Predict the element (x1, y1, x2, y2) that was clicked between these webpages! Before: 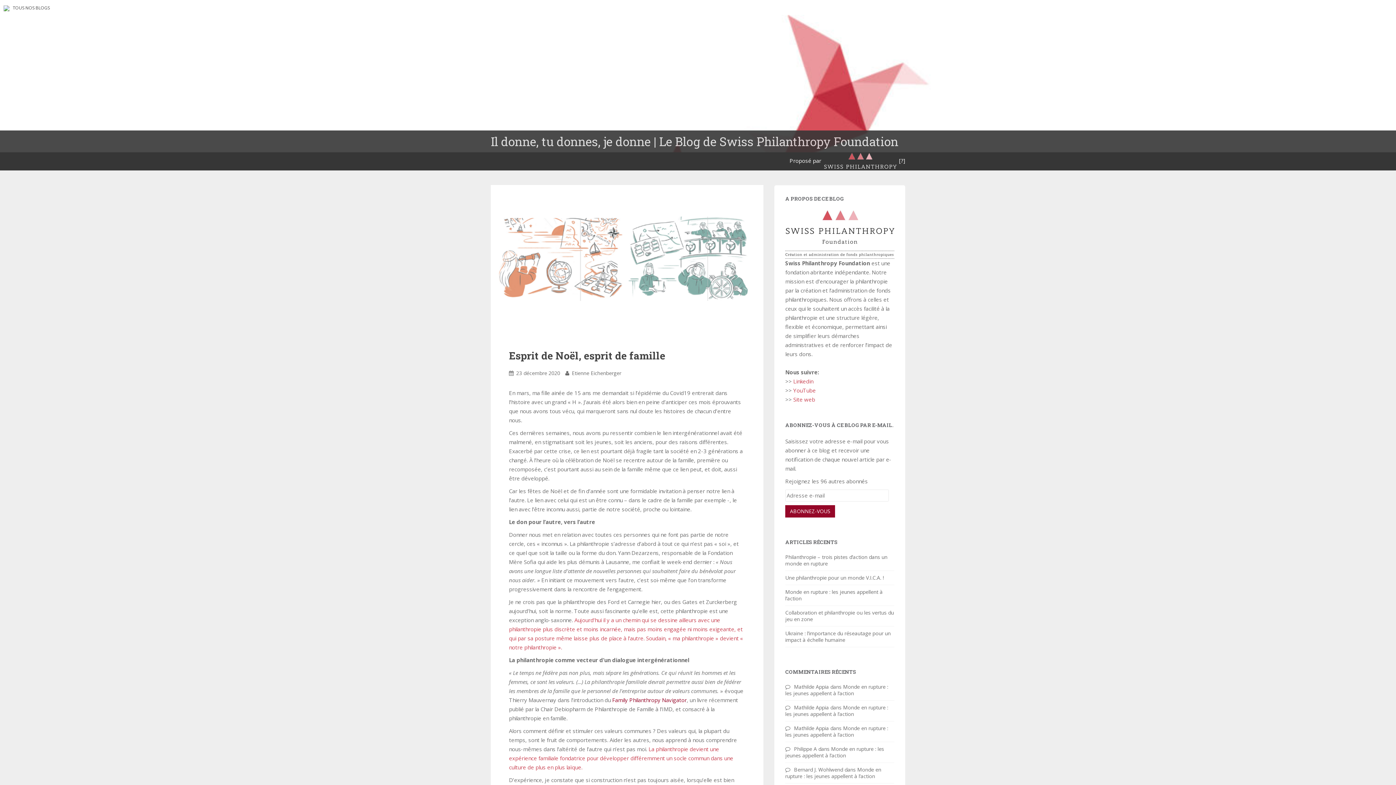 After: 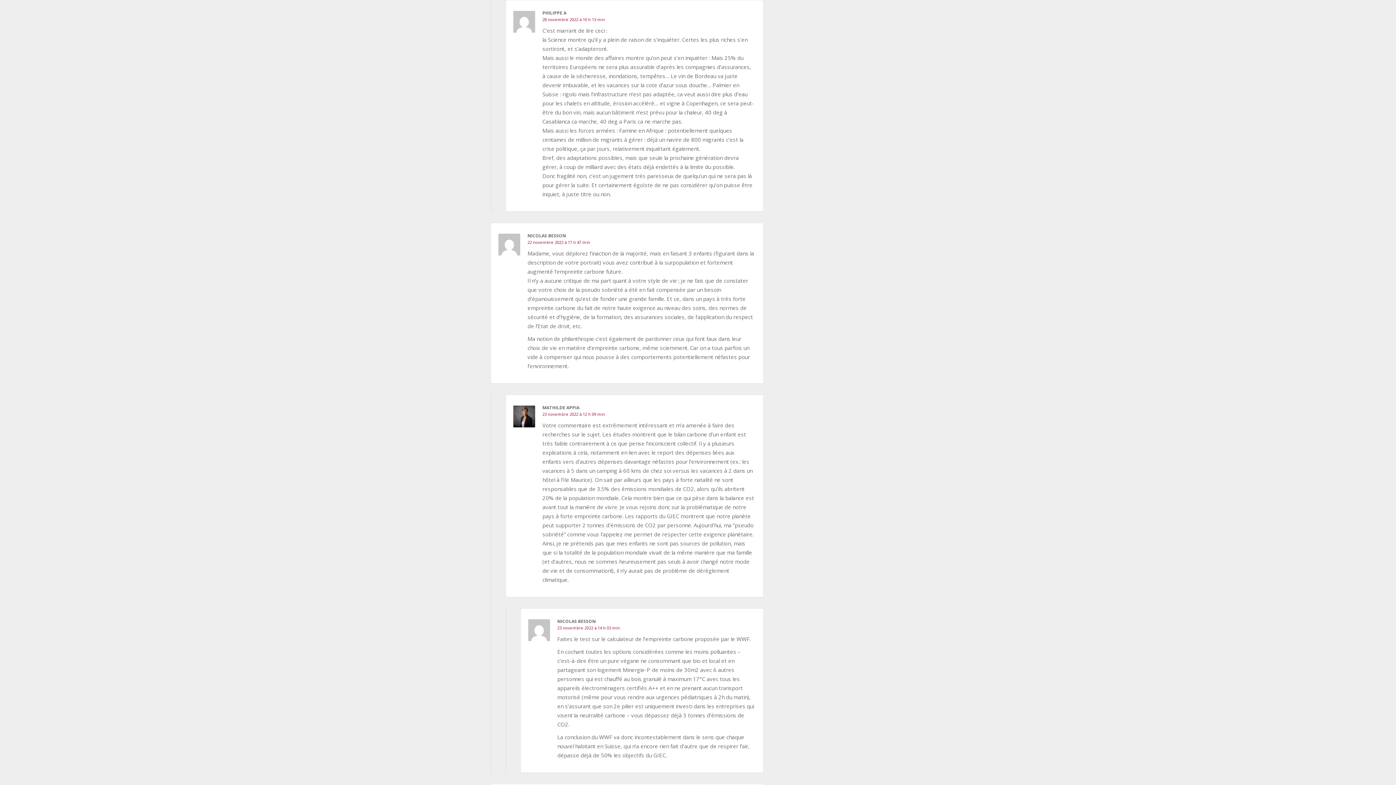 Action: label: Monde en rupture : les jeunes appellent à l’action bbox: (785, 745, 884, 759)